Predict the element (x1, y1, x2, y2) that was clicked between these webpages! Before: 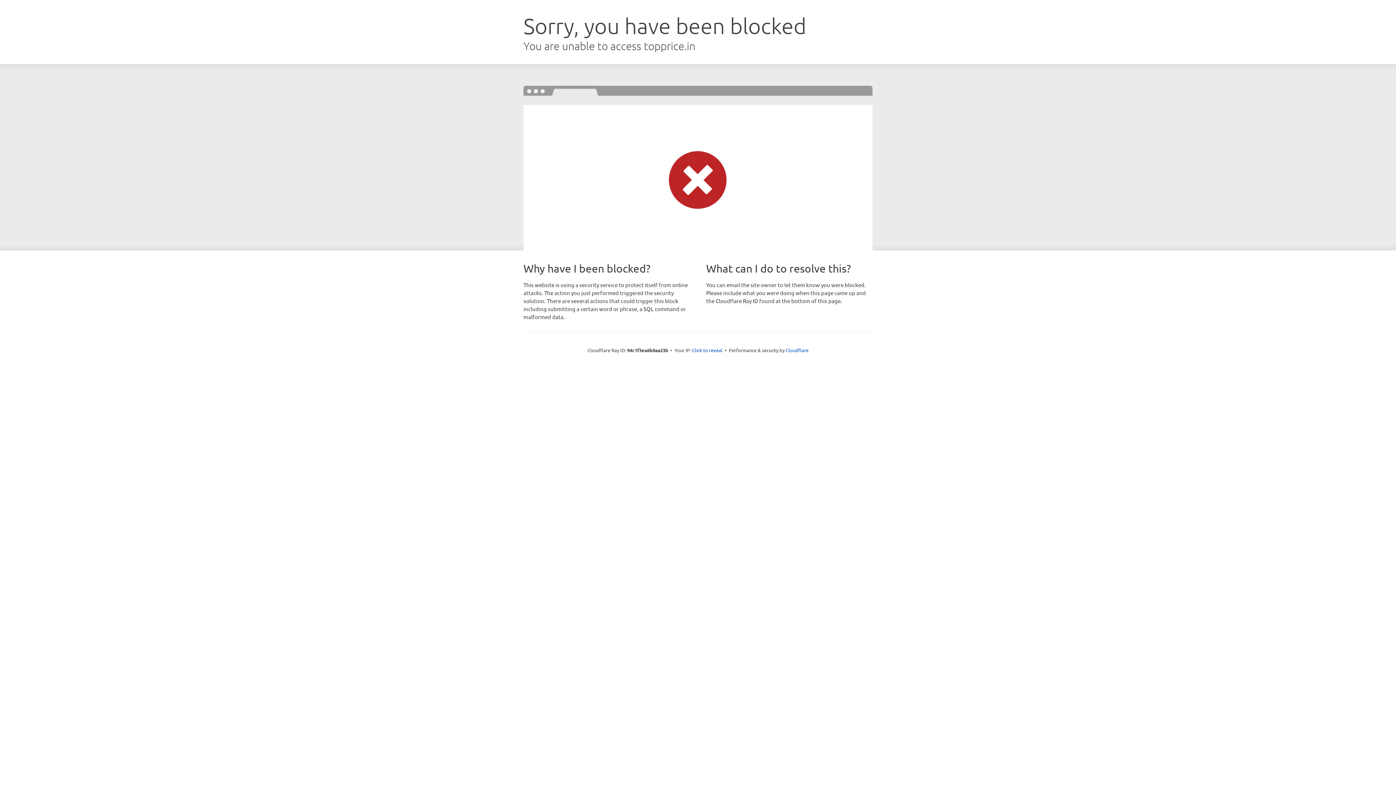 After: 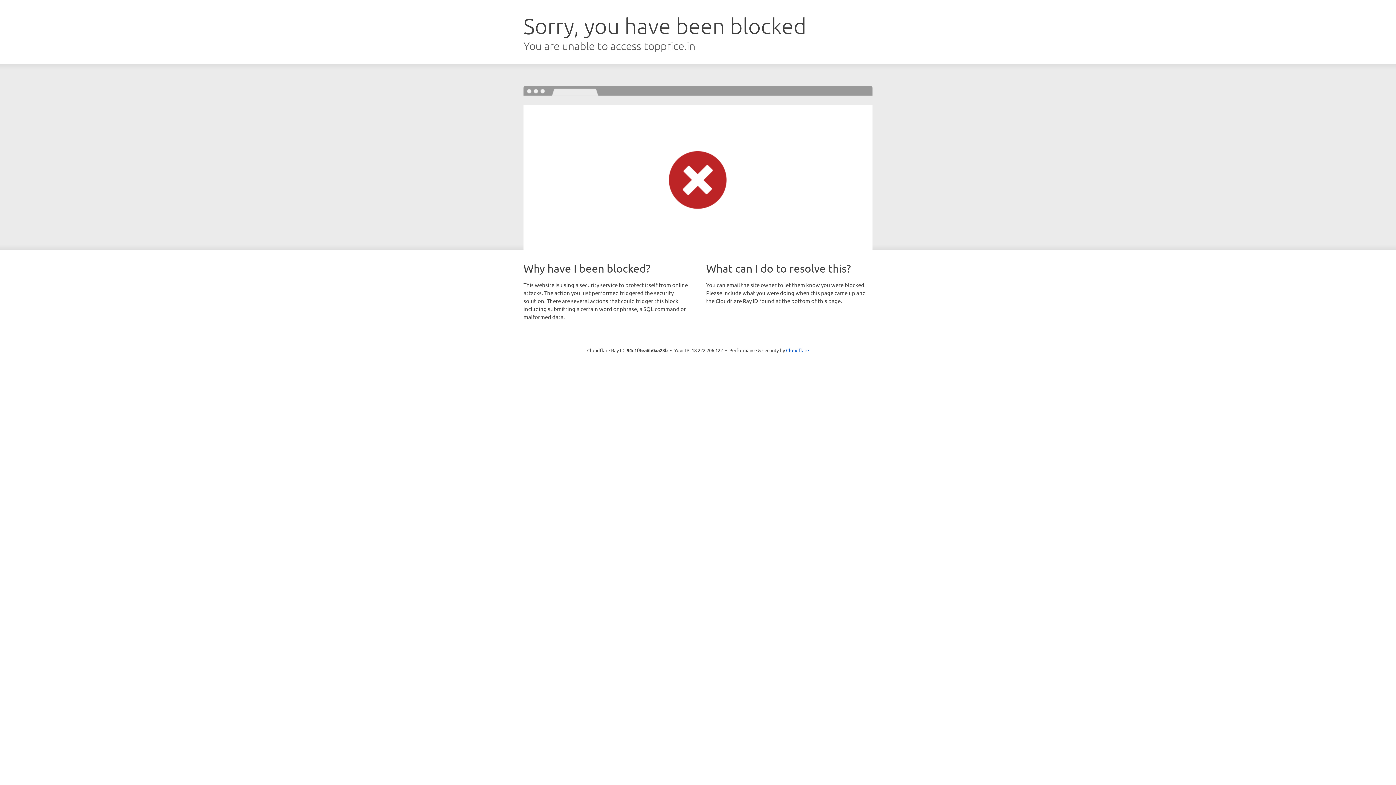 Action: label: Click to reveal bbox: (692, 346, 722, 353)